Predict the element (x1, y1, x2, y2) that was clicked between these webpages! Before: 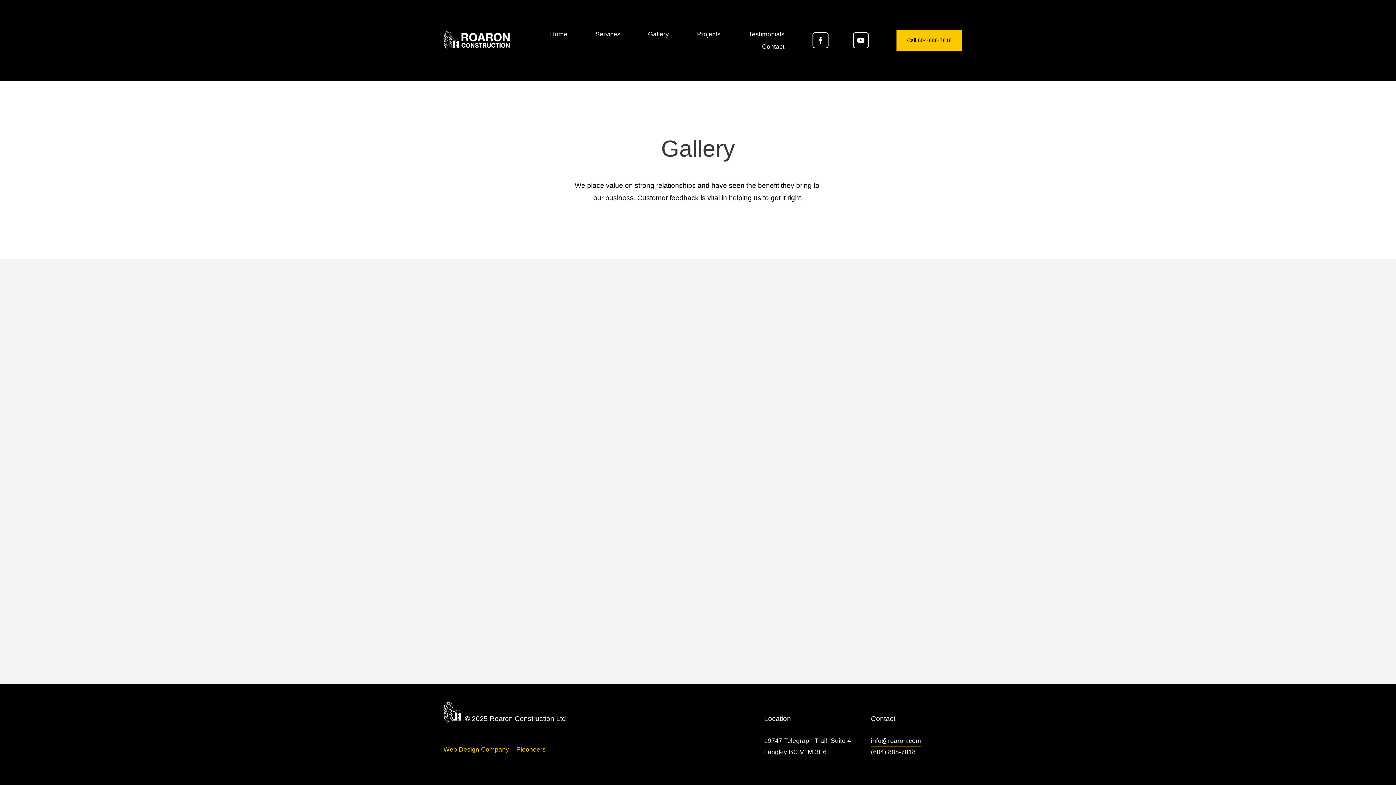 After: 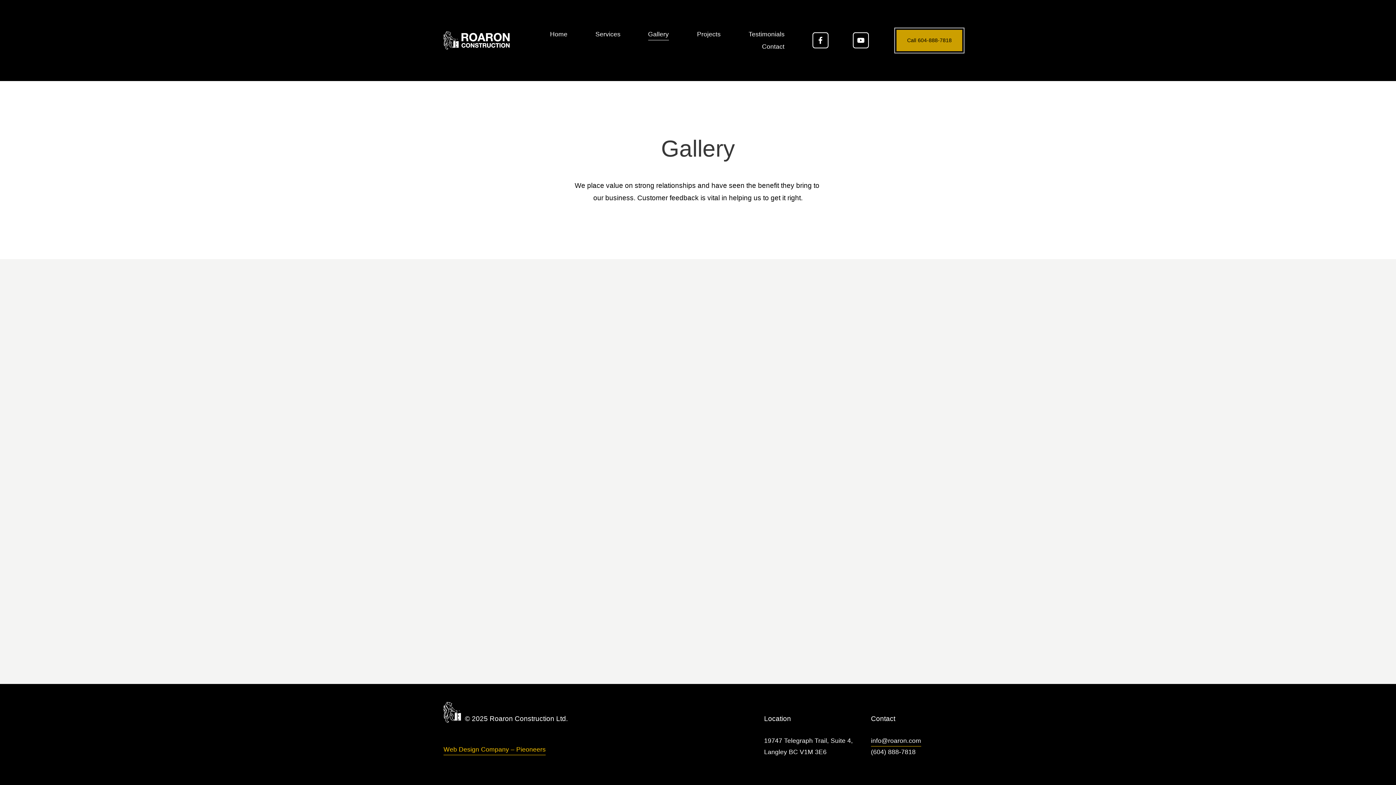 Action: bbox: (896, 29, 962, 51) label: Call 604-888-7818